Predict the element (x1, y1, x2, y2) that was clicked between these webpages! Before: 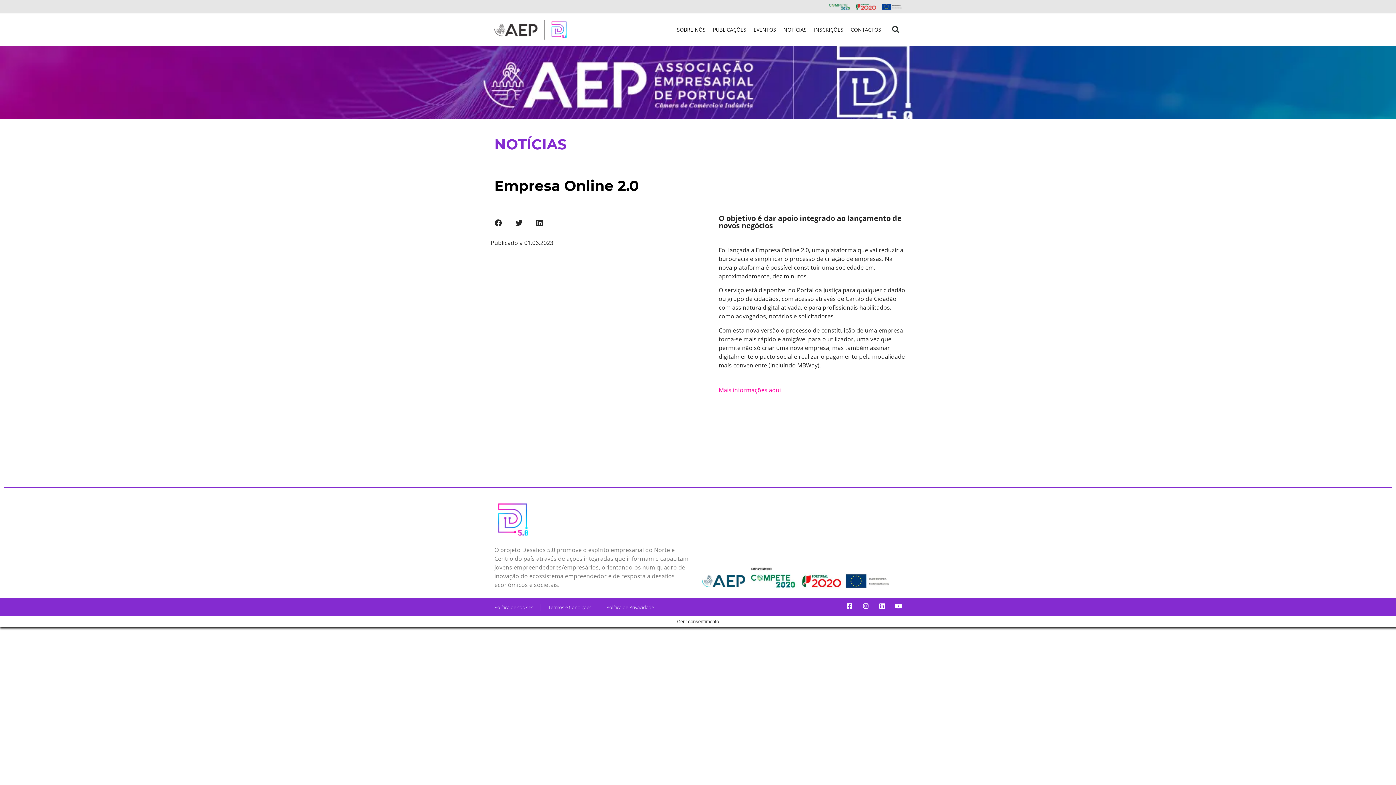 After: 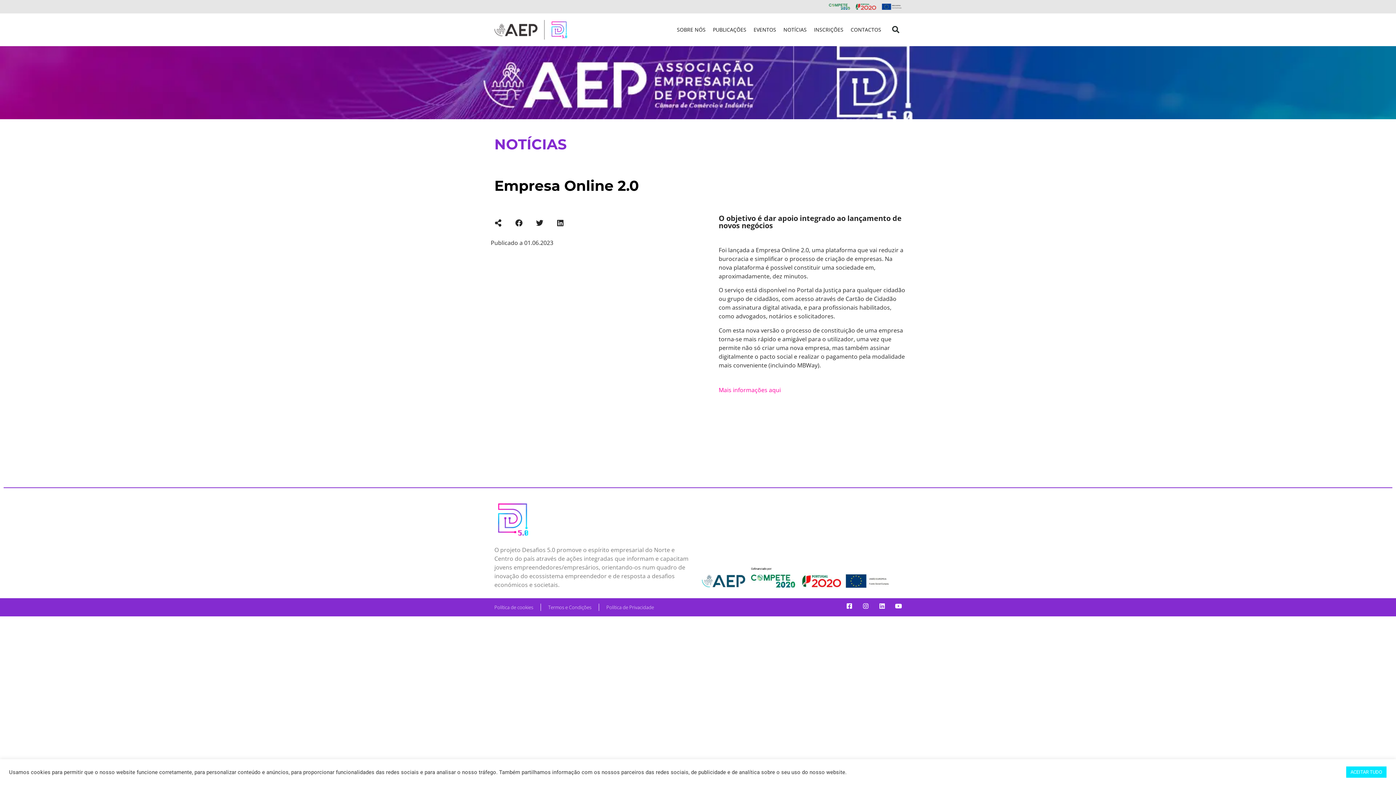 Action: bbox: (532, 214, 548, 231) label: Share on linkedin